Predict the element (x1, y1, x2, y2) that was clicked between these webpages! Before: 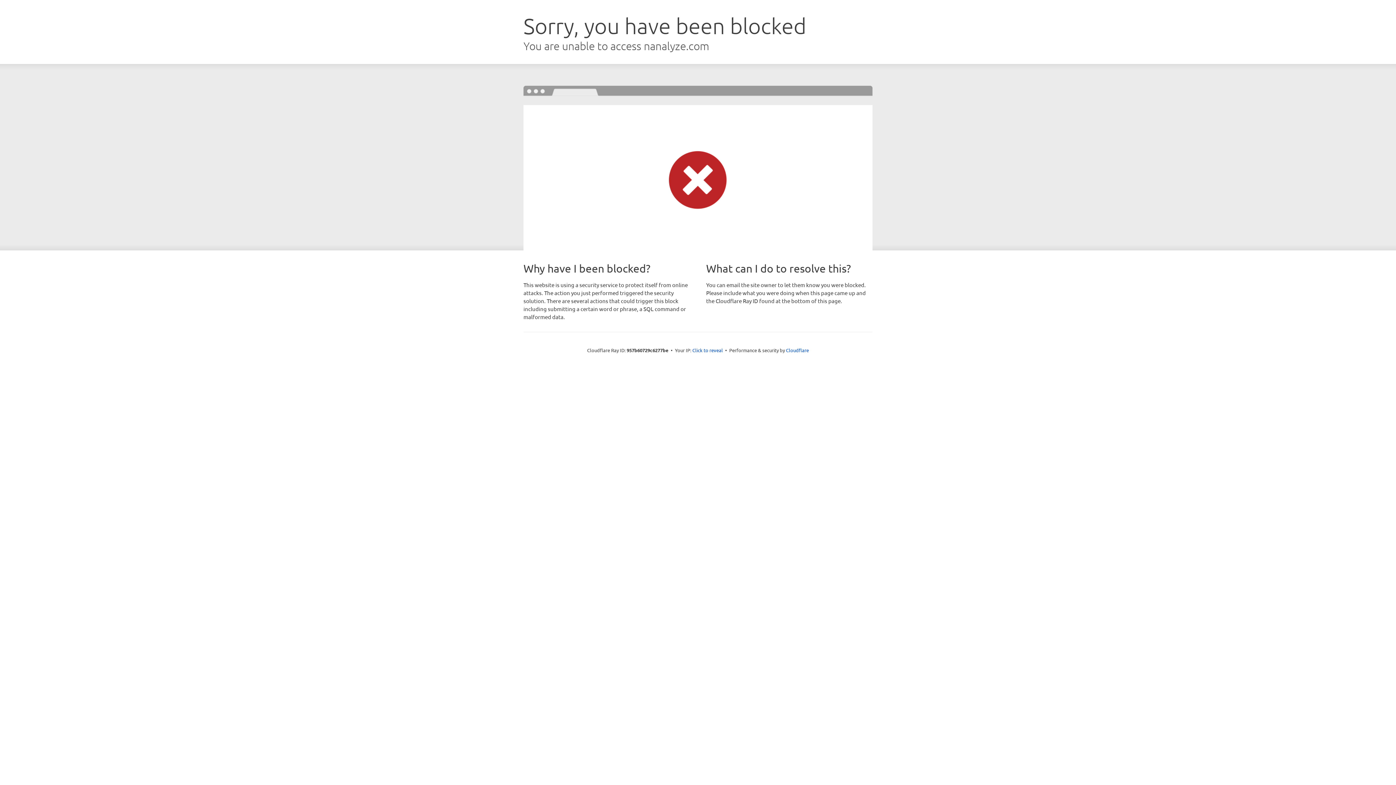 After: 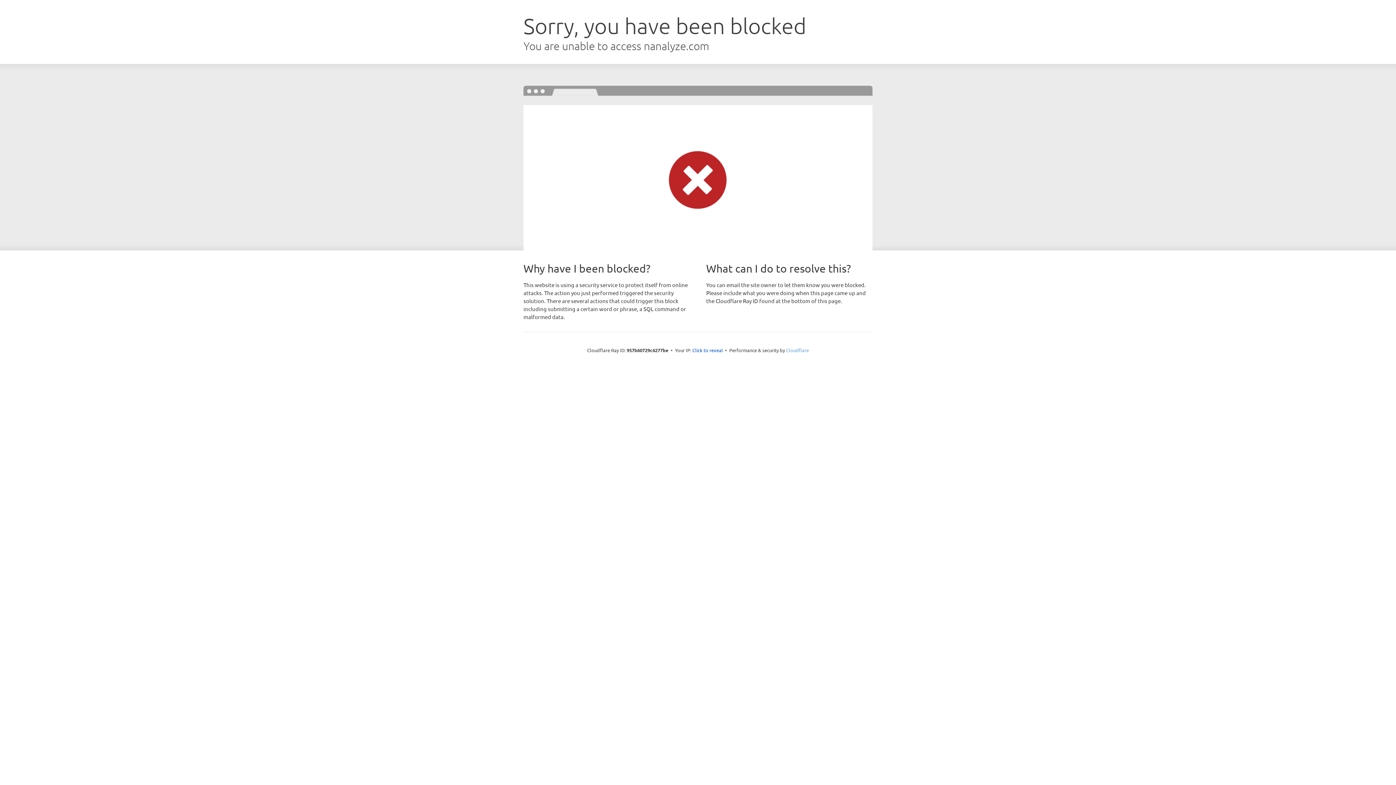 Action: bbox: (786, 347, 809, 353) label: Cloudflare